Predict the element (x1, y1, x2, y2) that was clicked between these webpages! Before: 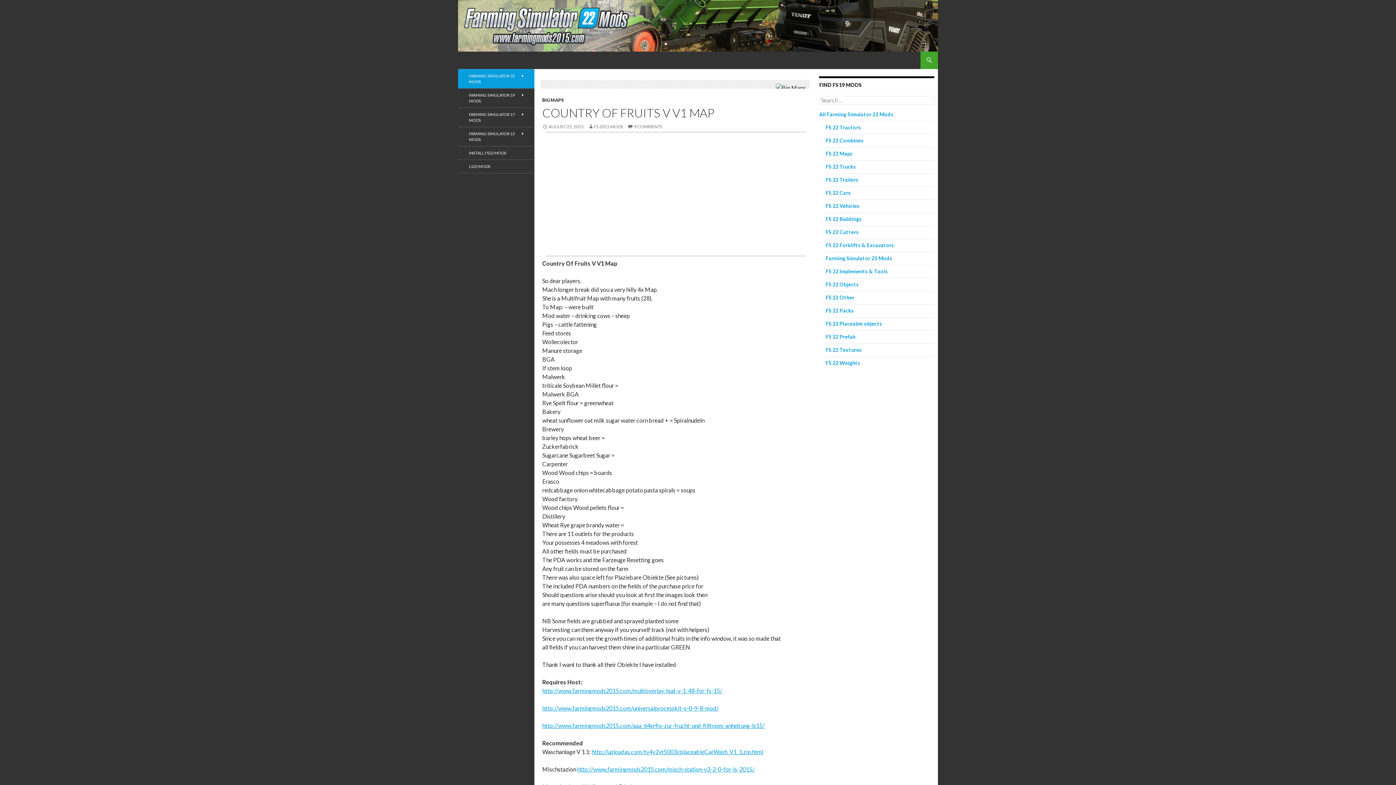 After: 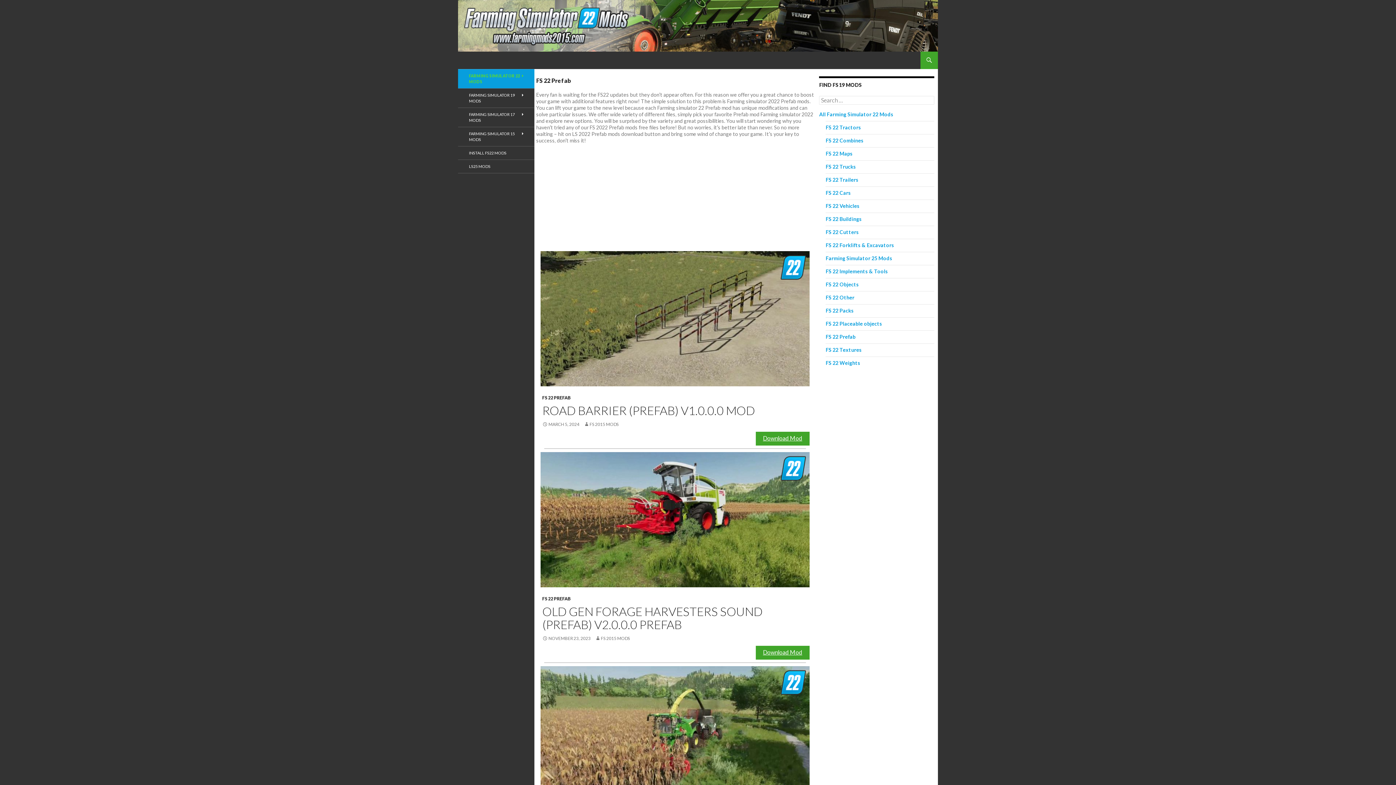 Action: label: FS 22 Prefab bbox: (825, 333, 855, 340)